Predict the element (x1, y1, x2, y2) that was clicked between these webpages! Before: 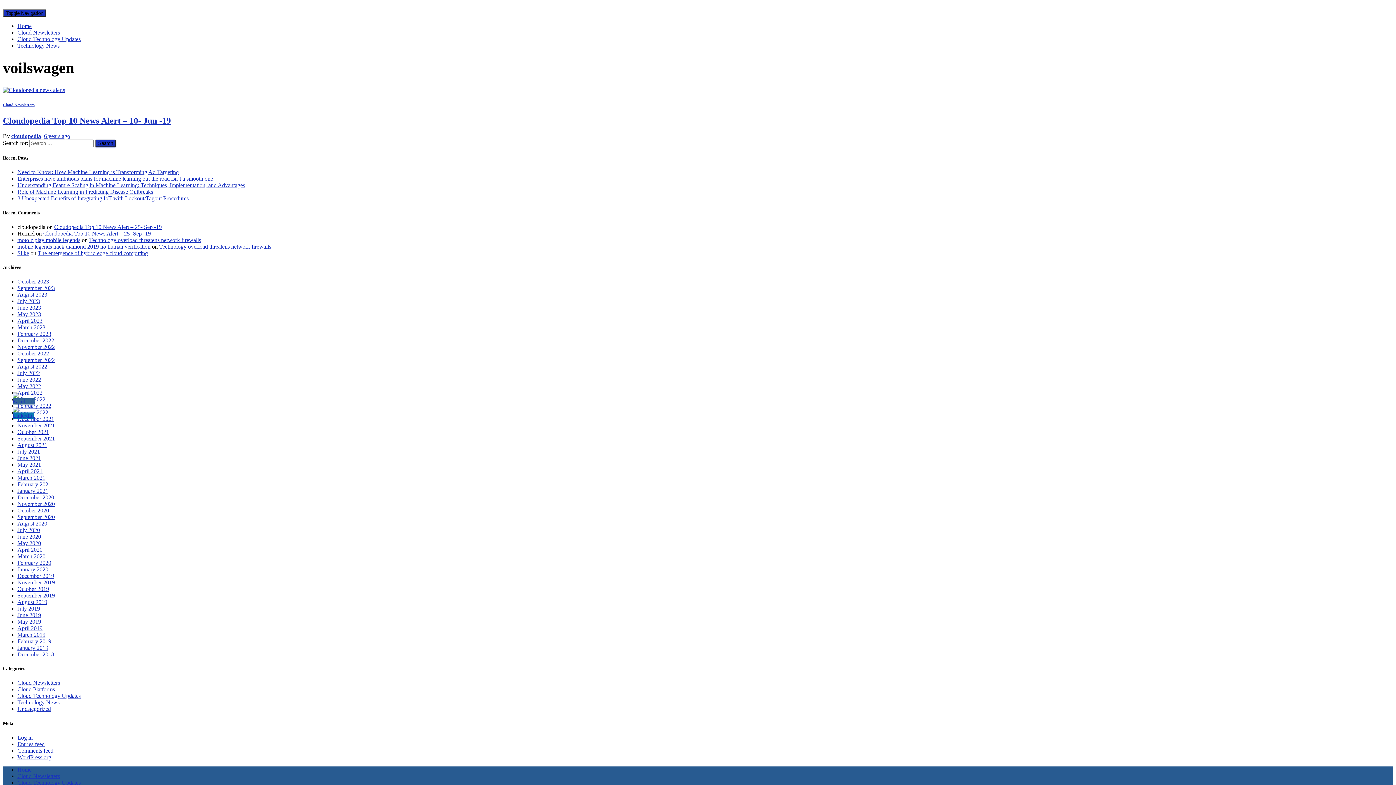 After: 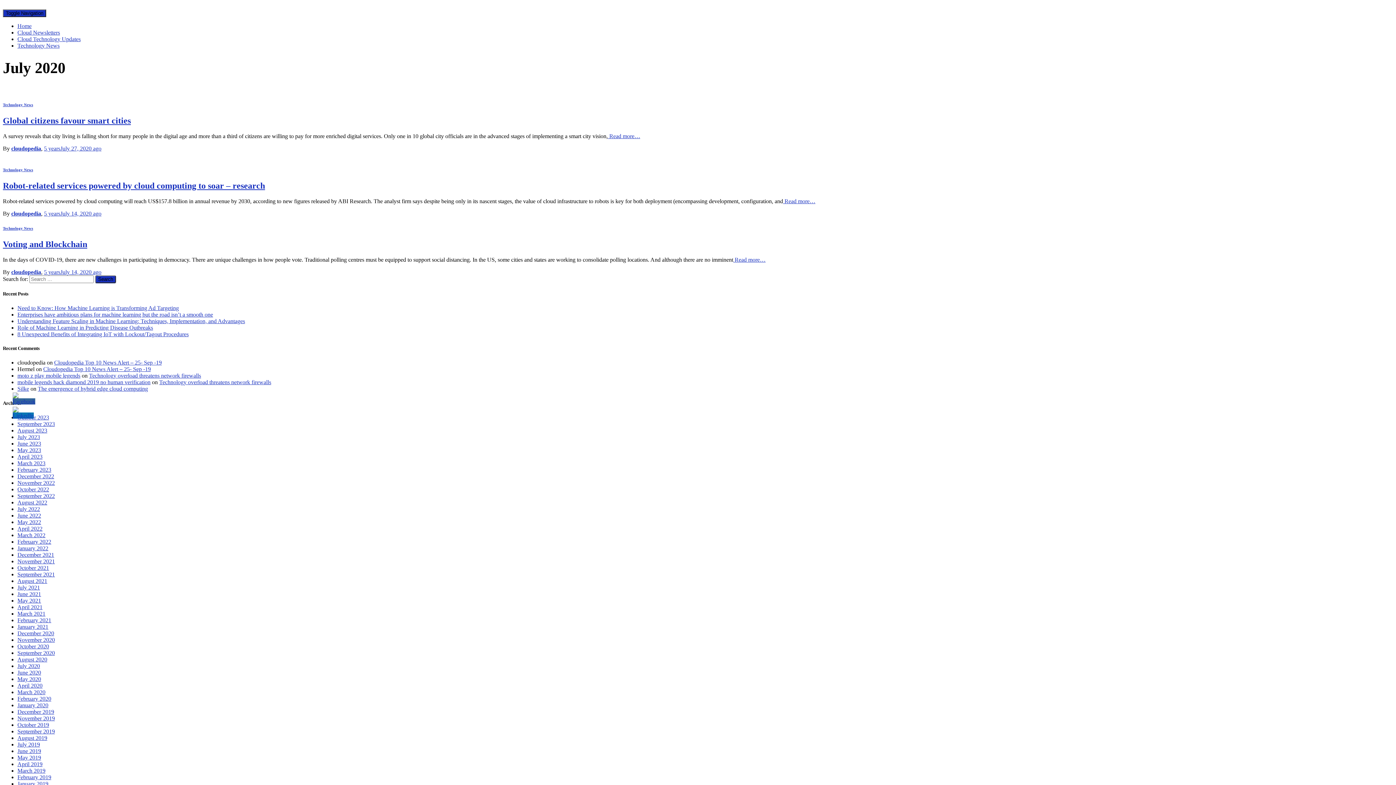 Action: label: July 2020 bbox: (17, 527, 40, 533)